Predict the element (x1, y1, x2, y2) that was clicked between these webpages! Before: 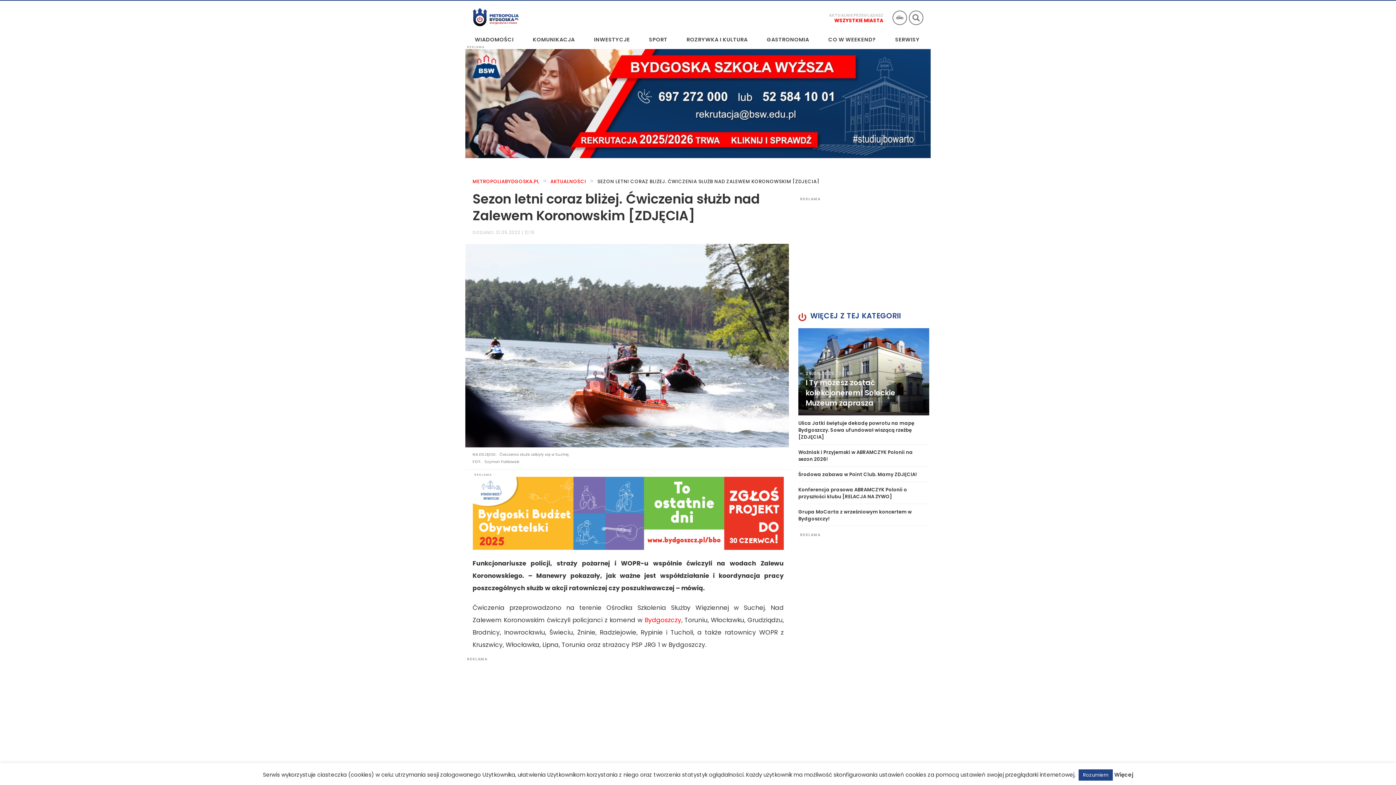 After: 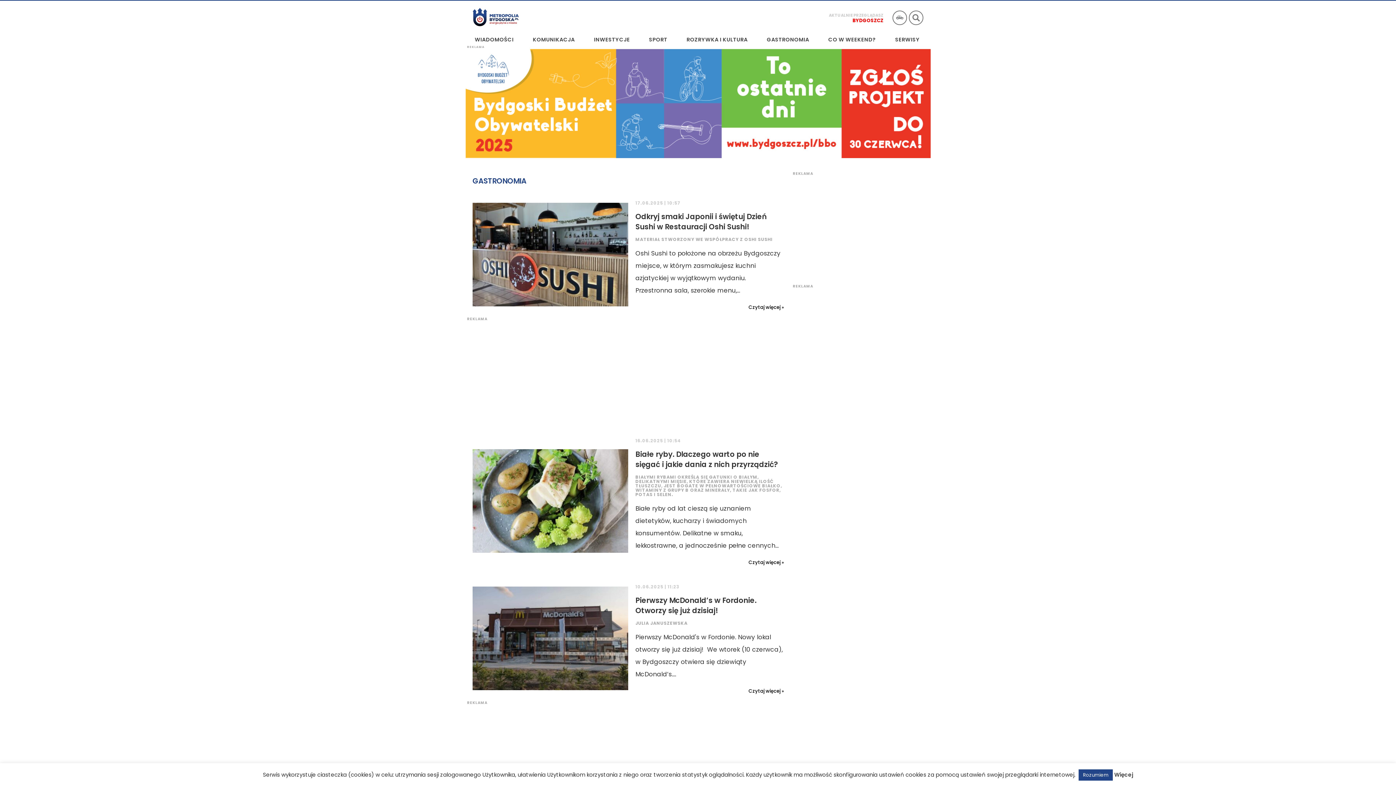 Action: label: GASTRONOMIA bbox: (763, 33, 812, 45)